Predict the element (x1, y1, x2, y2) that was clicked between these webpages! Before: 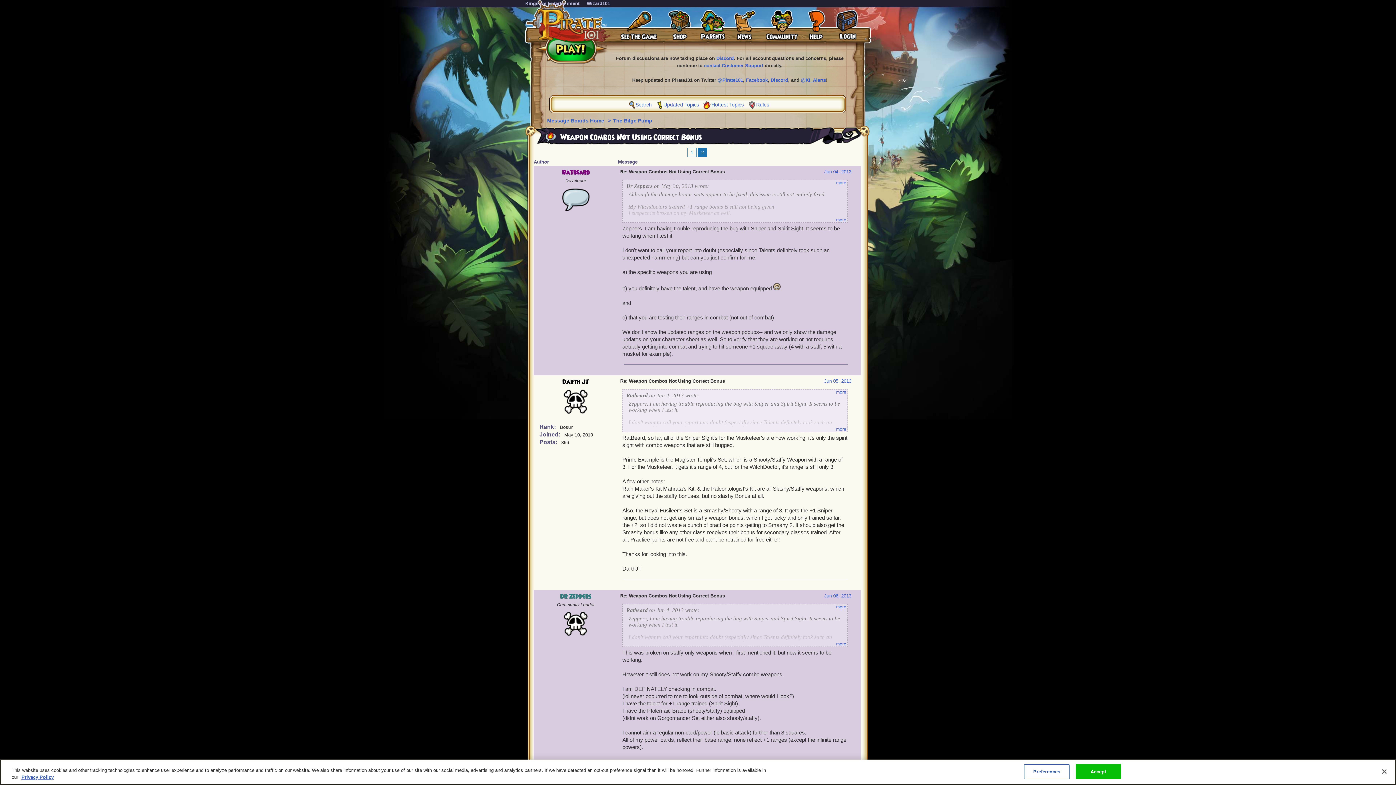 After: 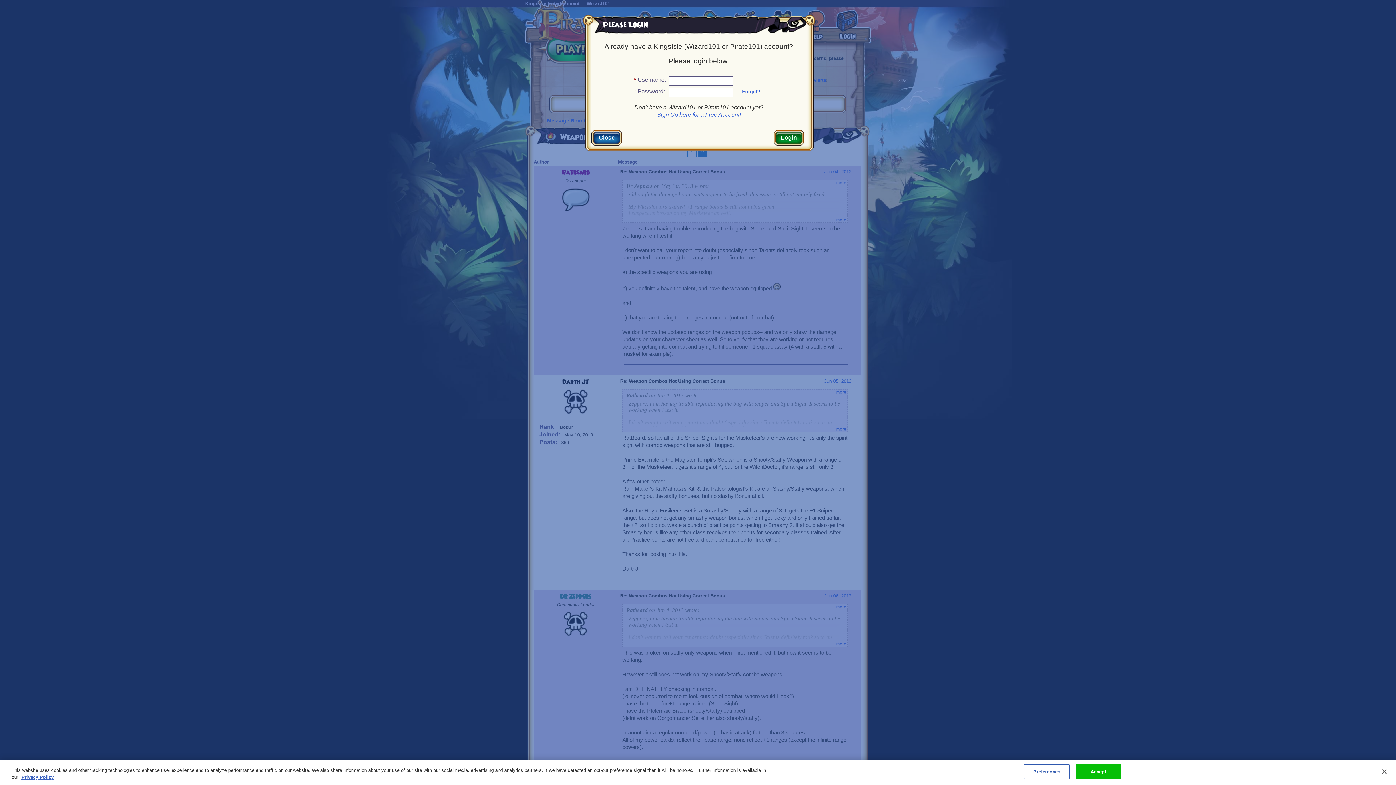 Action: bbox: (836, 9, 857, 40)